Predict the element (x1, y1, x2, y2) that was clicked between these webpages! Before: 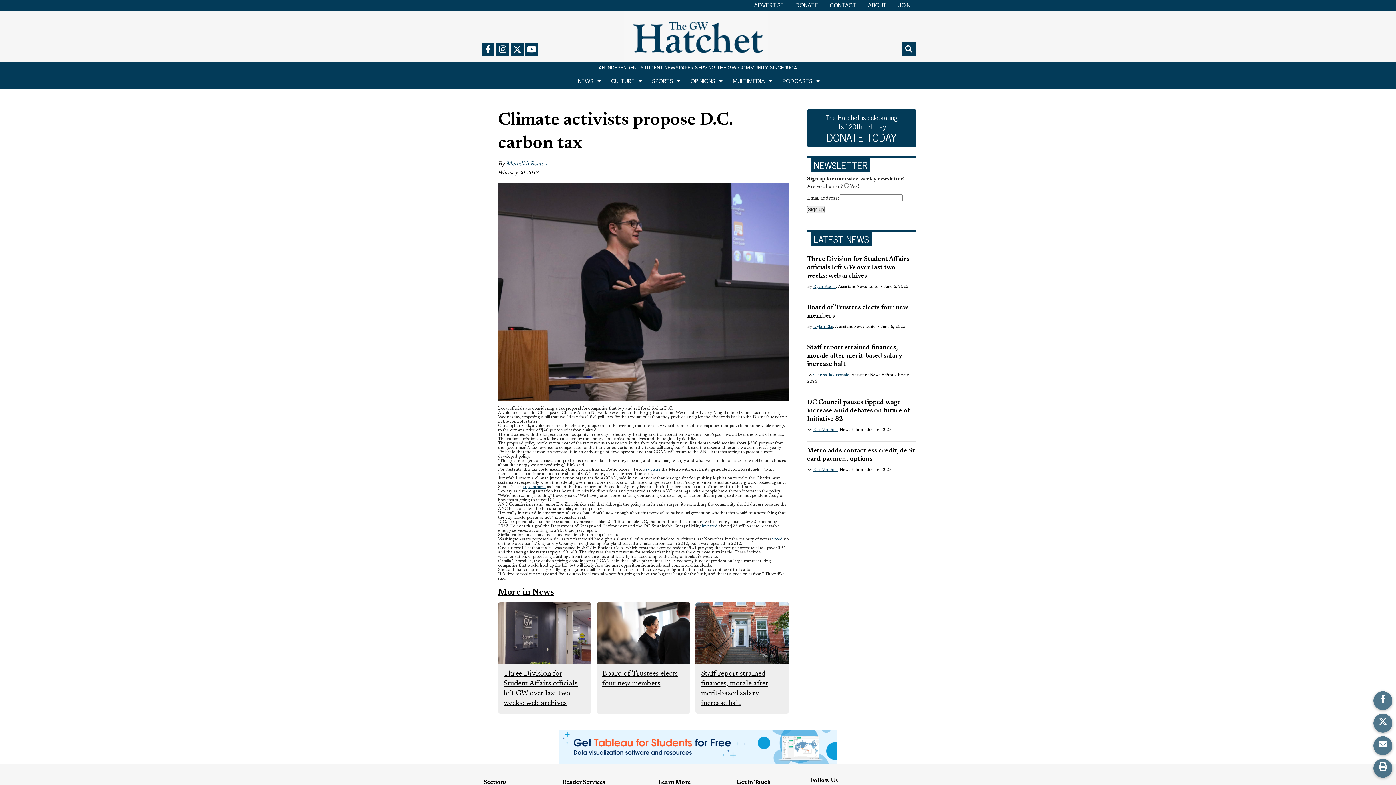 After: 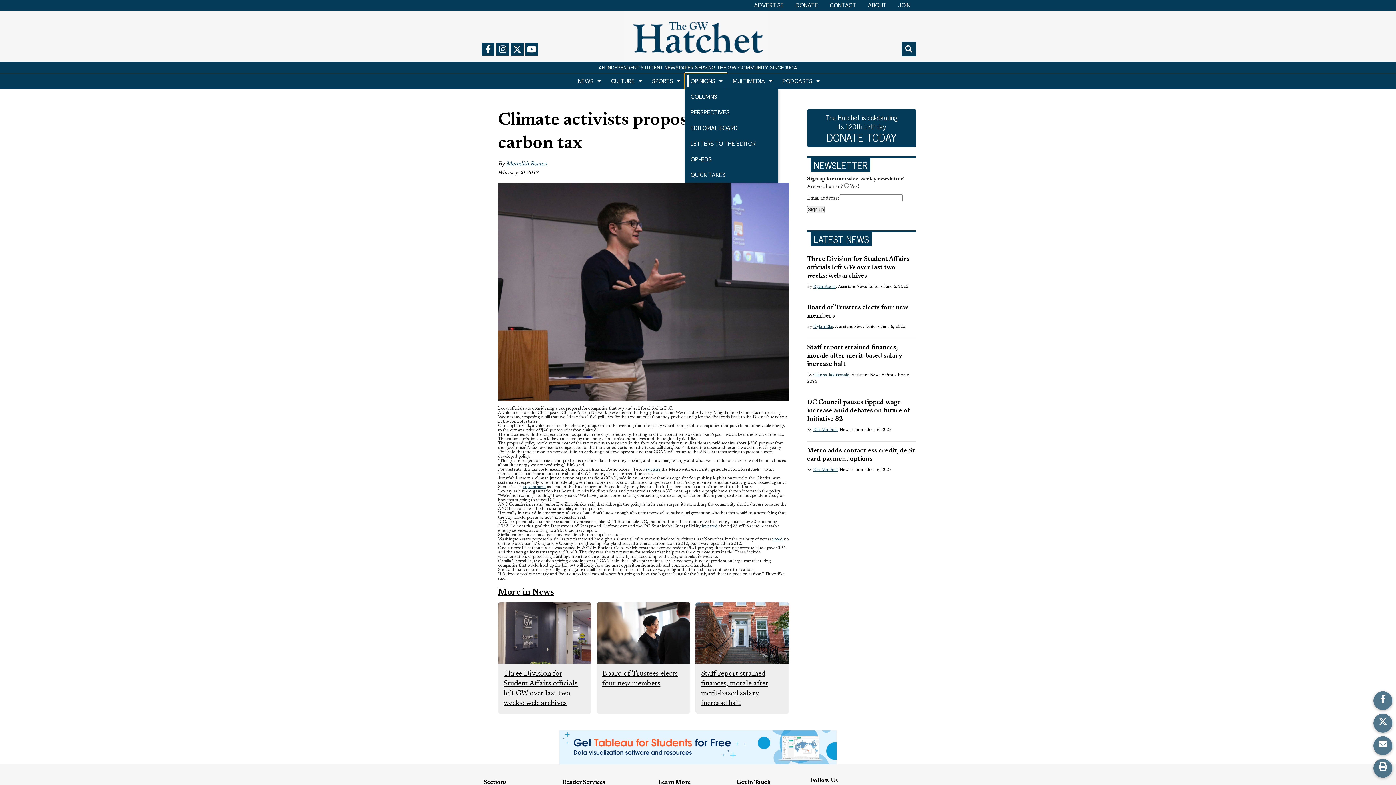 Action: label: OPINIONS bbox: (684, 73, 727, 89)